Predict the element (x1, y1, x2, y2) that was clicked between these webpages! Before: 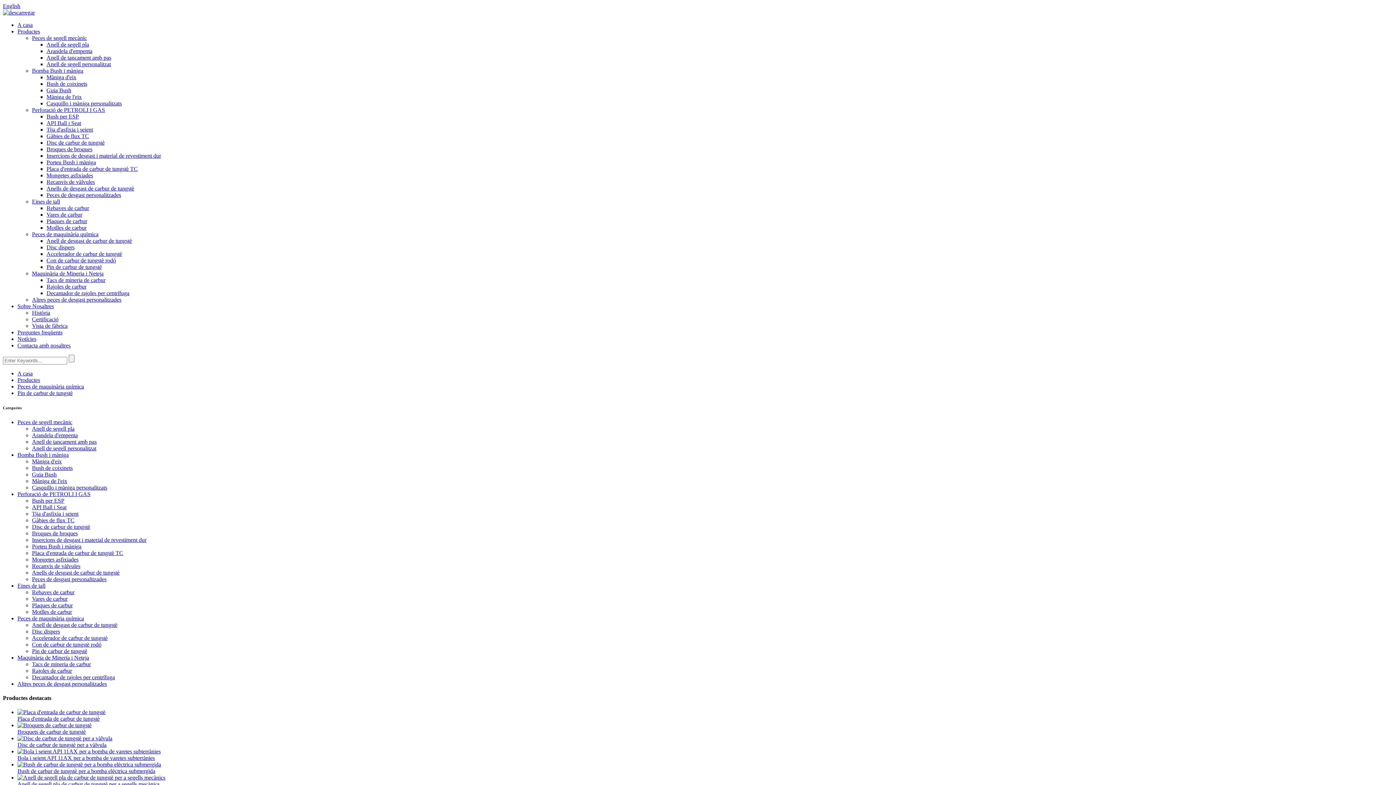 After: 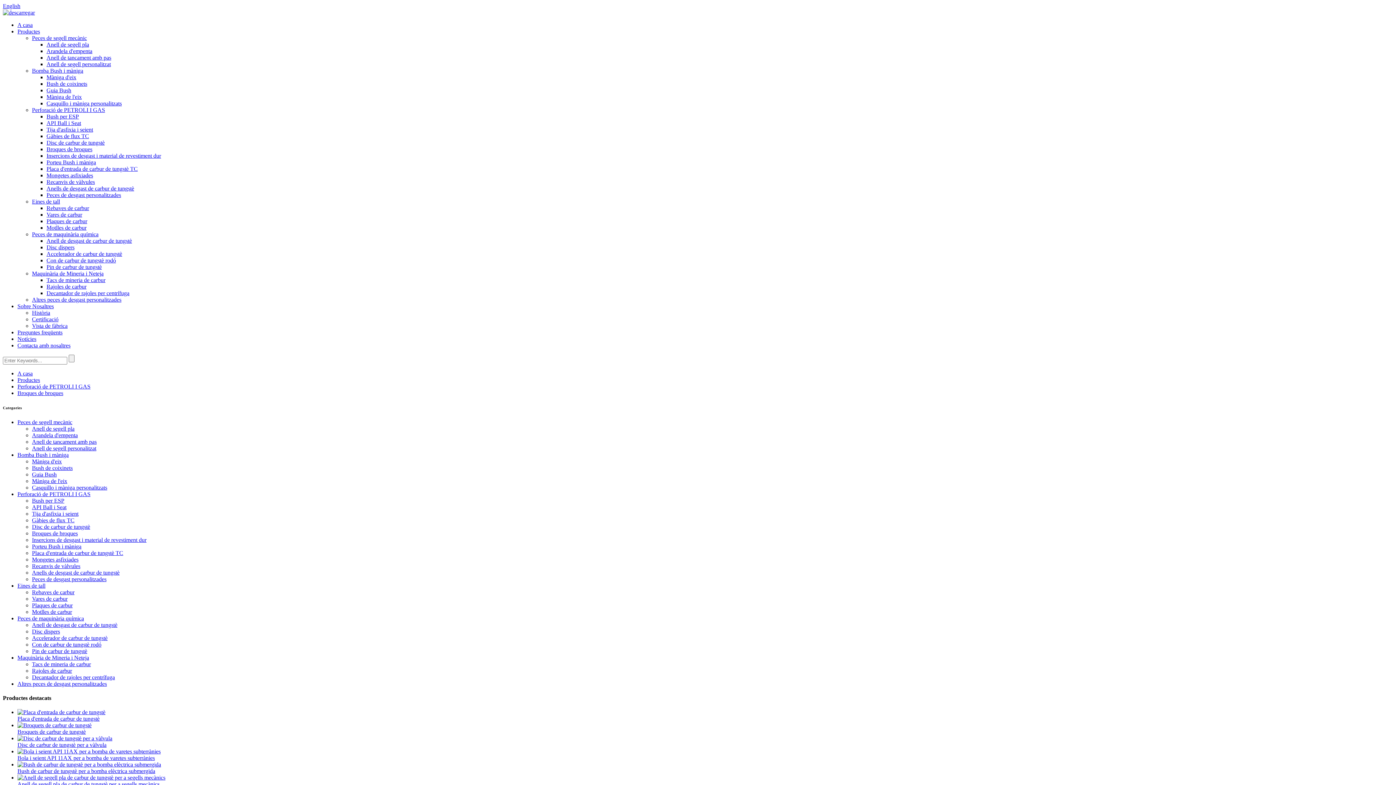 Action: label: Broques de broques bbox: (32, 530, 77, 536)